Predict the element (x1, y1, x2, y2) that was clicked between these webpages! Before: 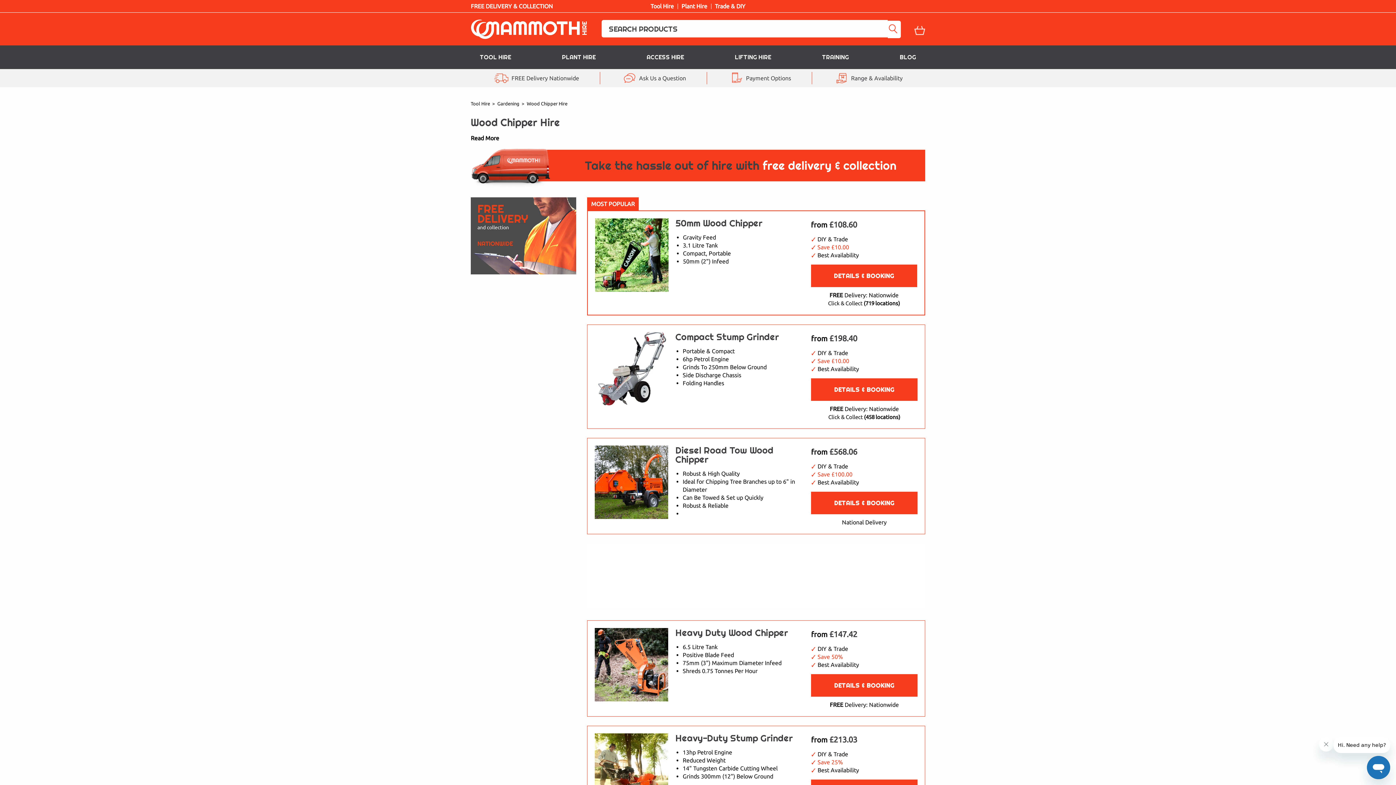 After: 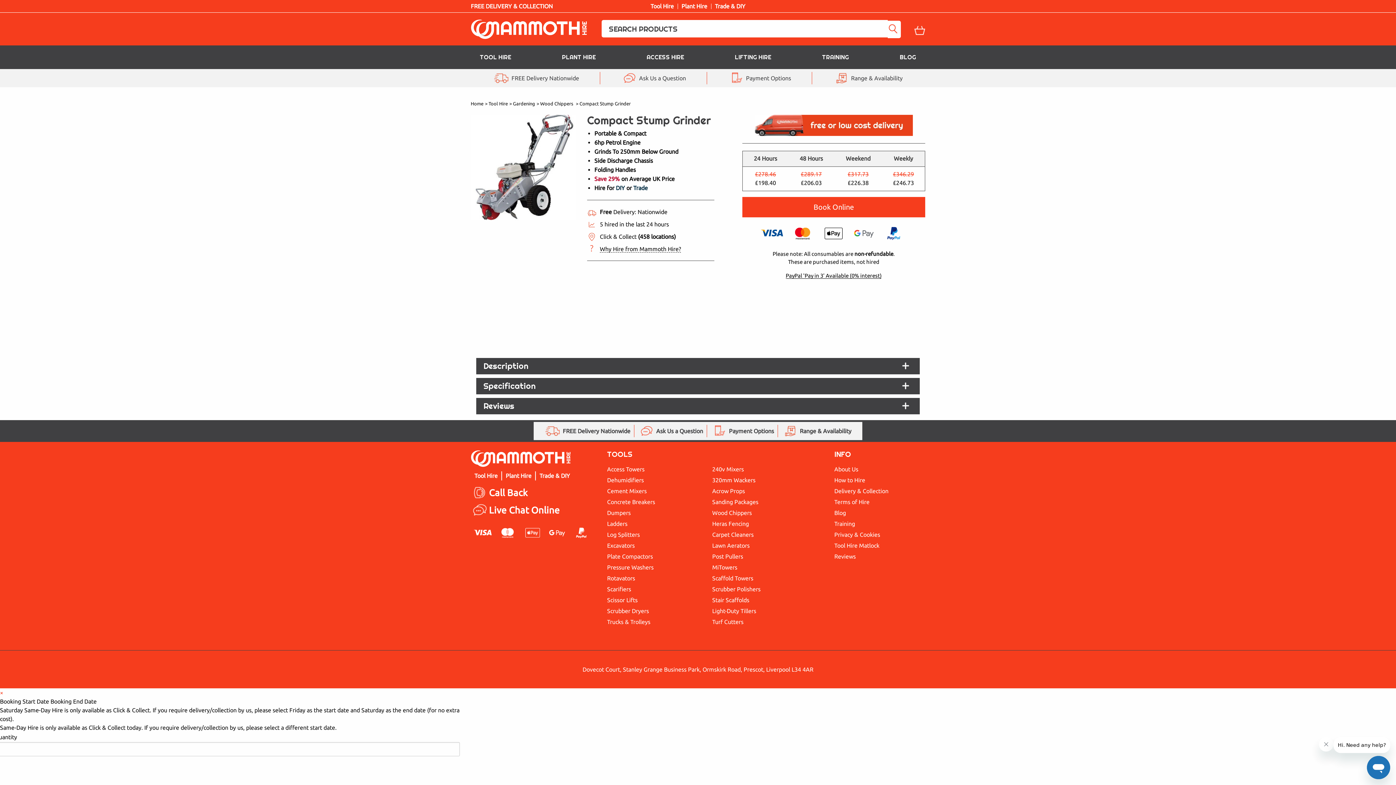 Action: bbox: (675, 331, 779, 342) label: Compact Stump Grinder